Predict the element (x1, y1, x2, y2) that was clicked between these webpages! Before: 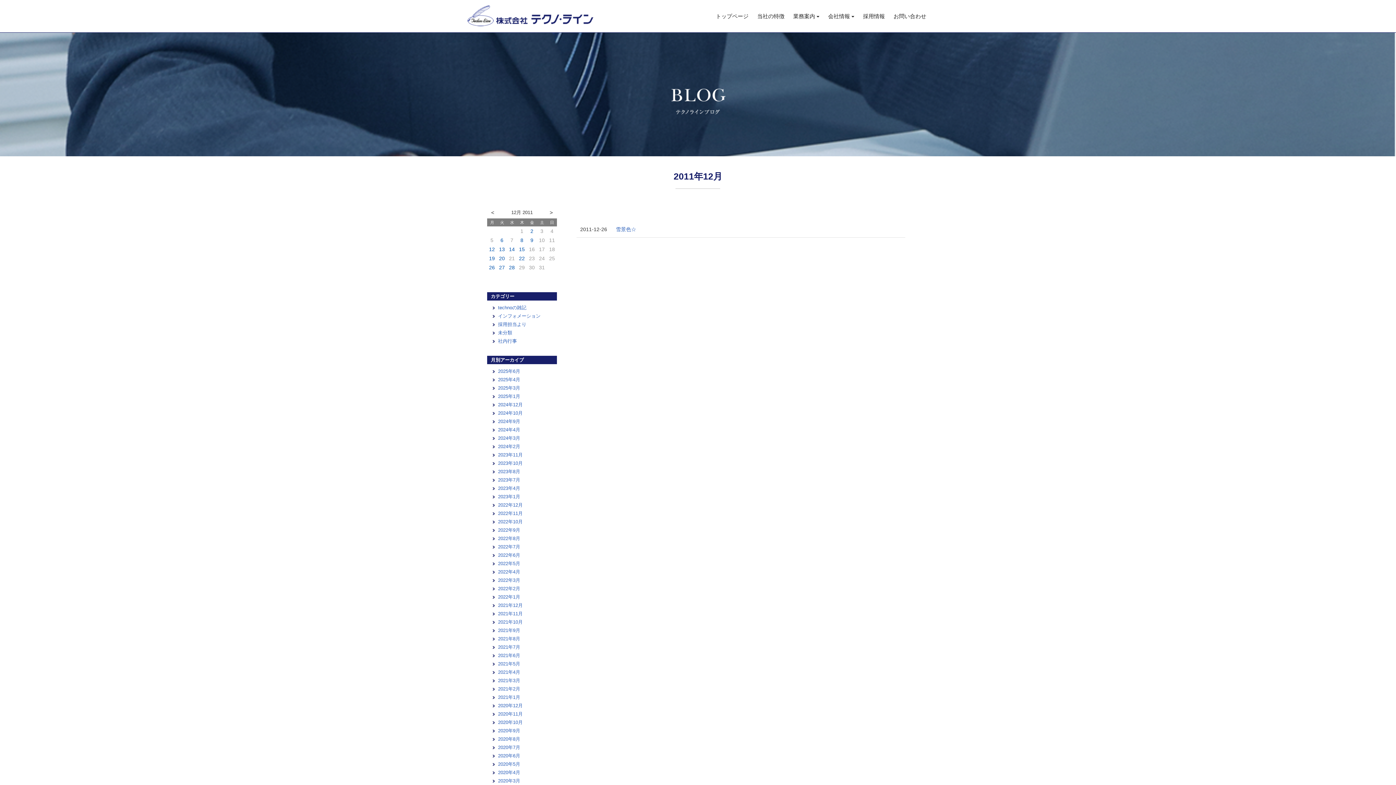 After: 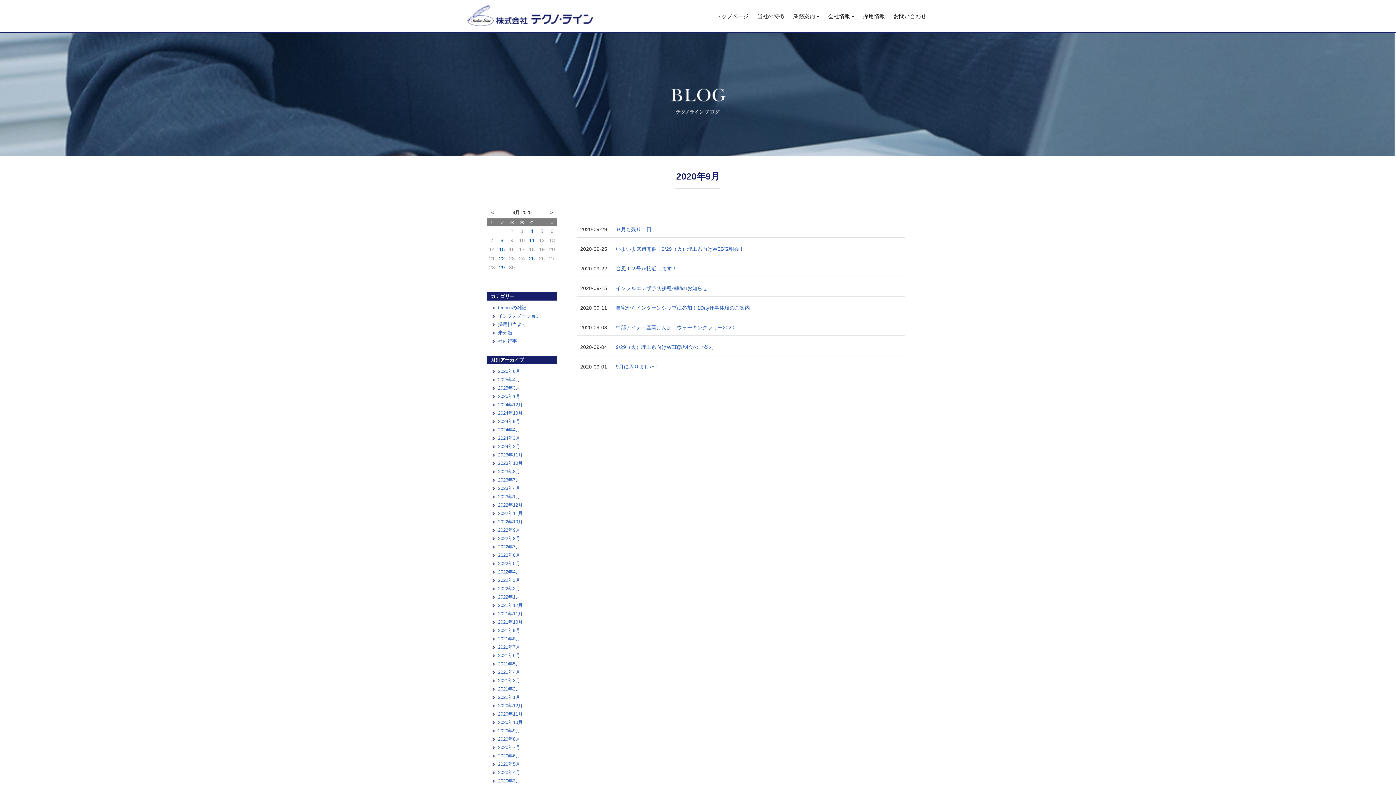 Action: bbox: (498, 728, 520, 733) label: 2020年9月